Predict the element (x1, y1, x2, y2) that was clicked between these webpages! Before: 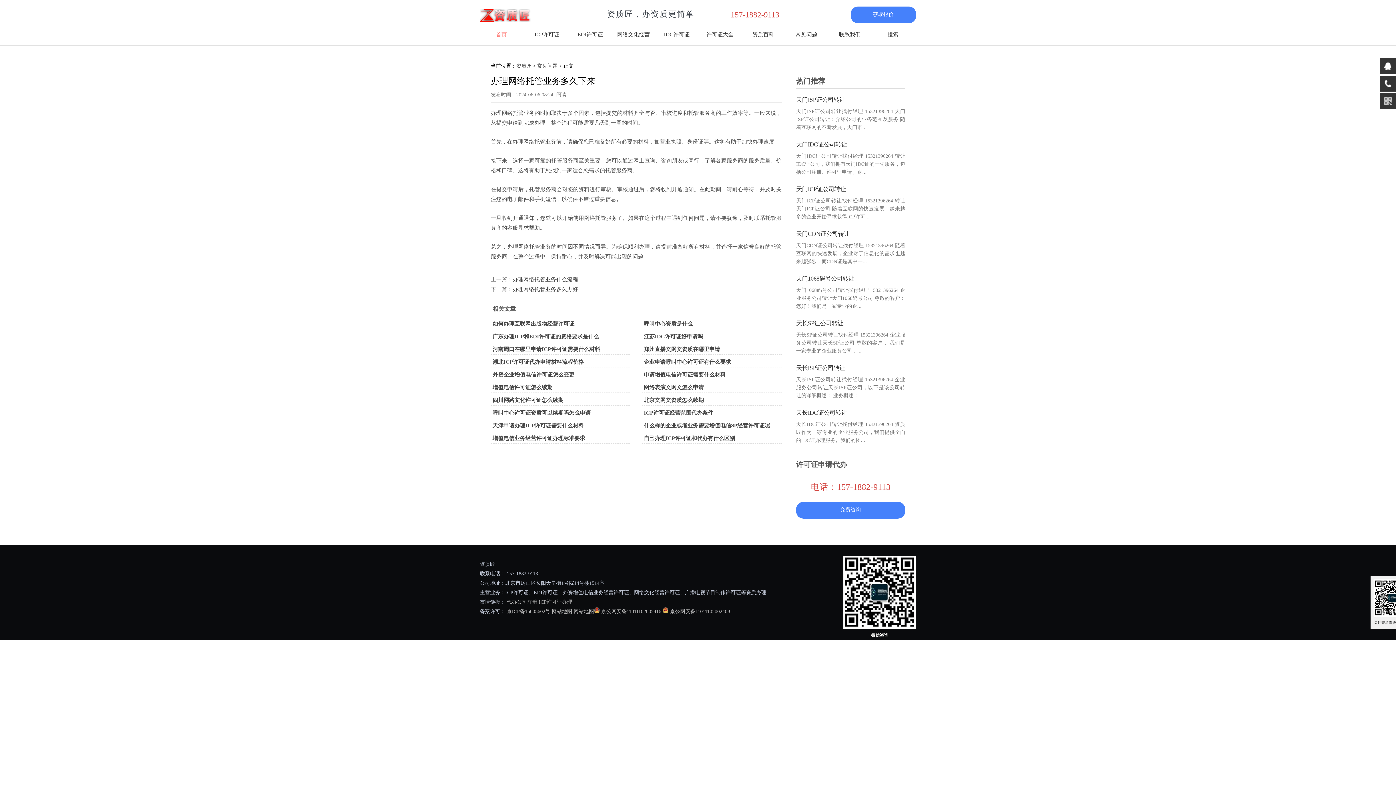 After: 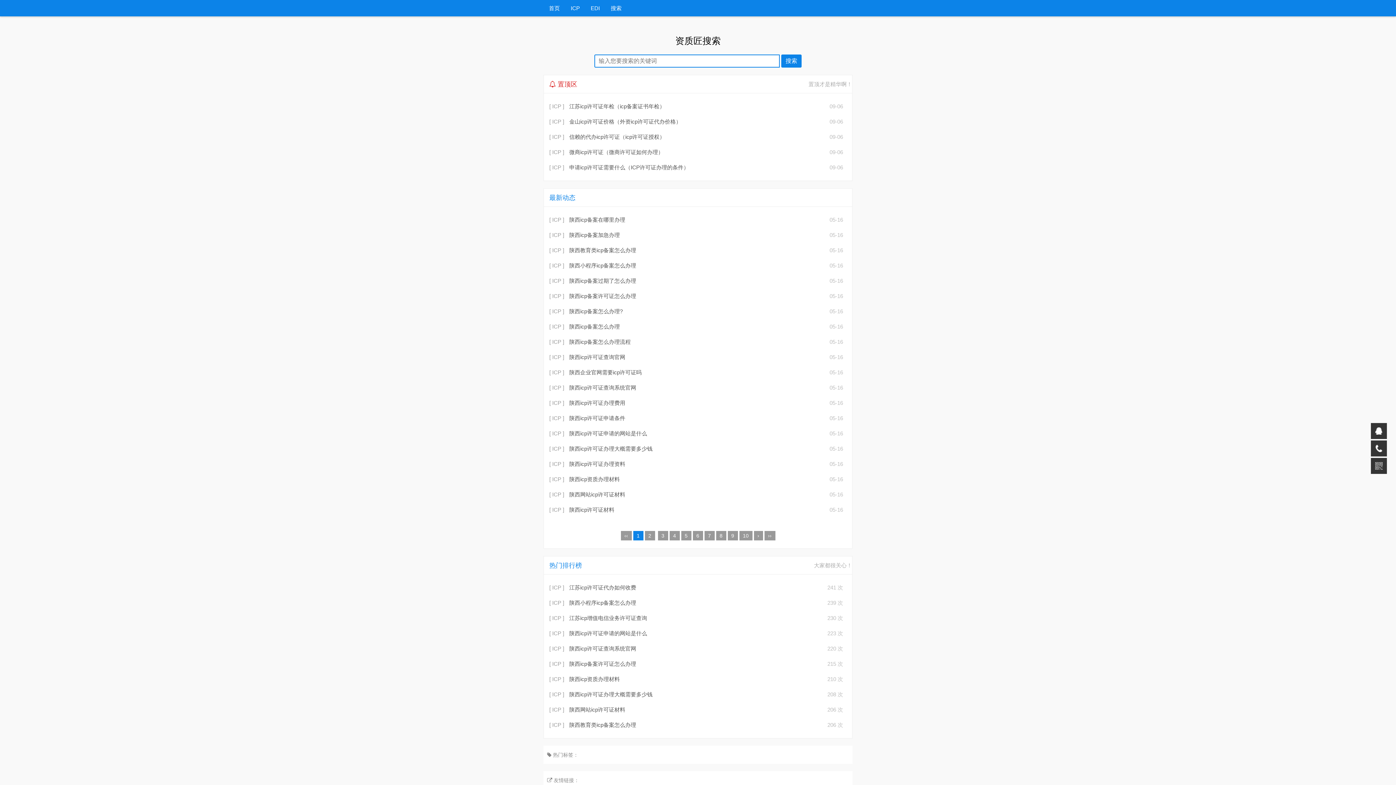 Action: label: 搜索 bbox: (871, 23, 914, 45)